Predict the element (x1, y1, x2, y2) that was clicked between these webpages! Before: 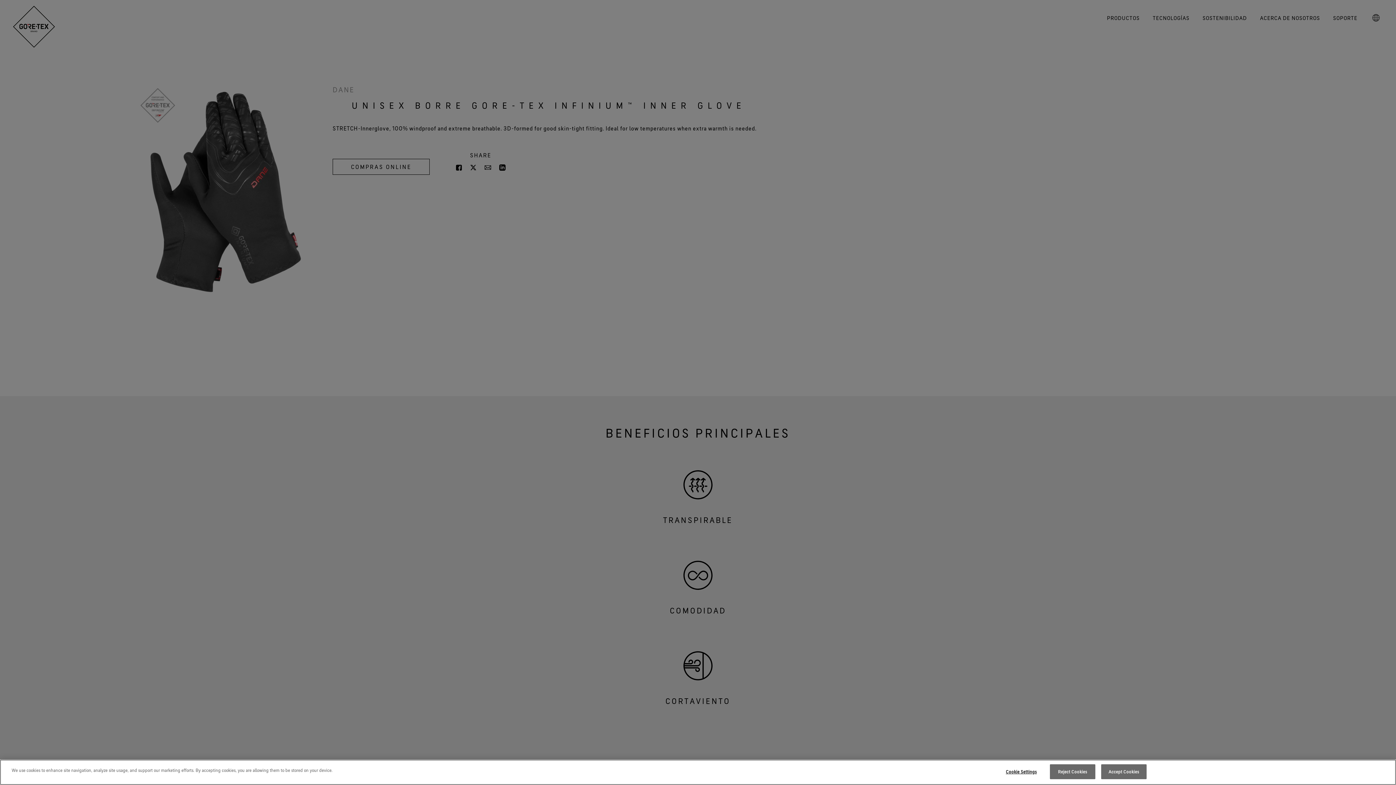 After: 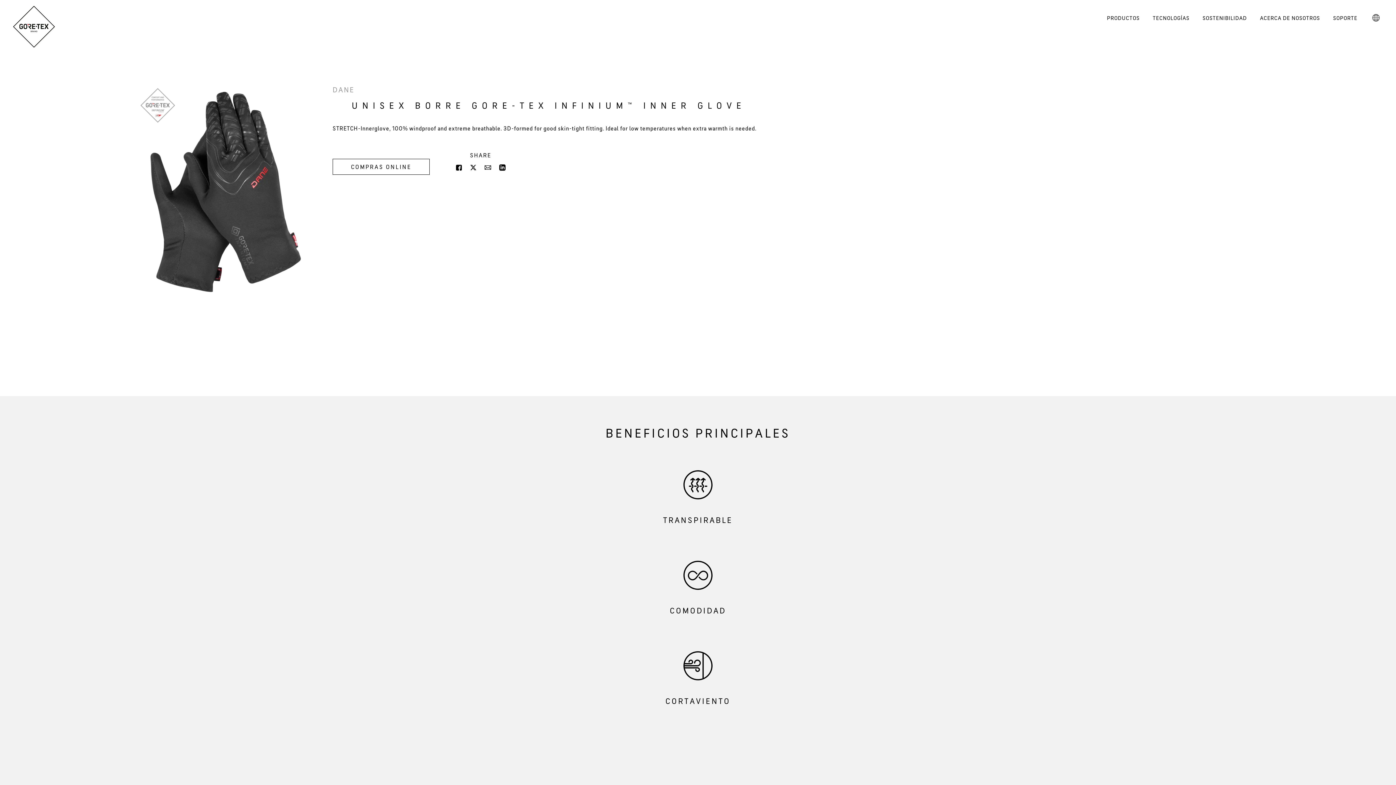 Action: bbox: (1050, 764, 1095, 779) label: Reject Cookies